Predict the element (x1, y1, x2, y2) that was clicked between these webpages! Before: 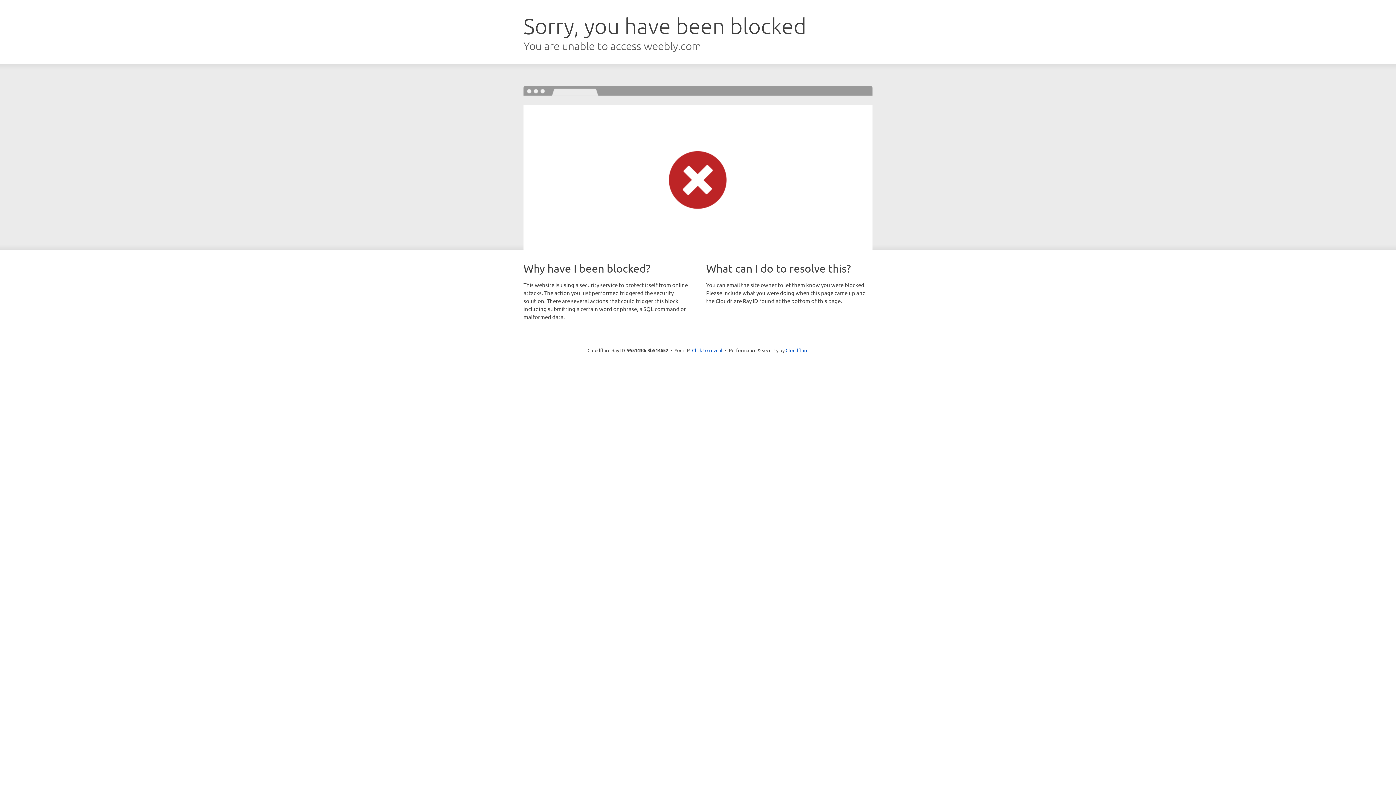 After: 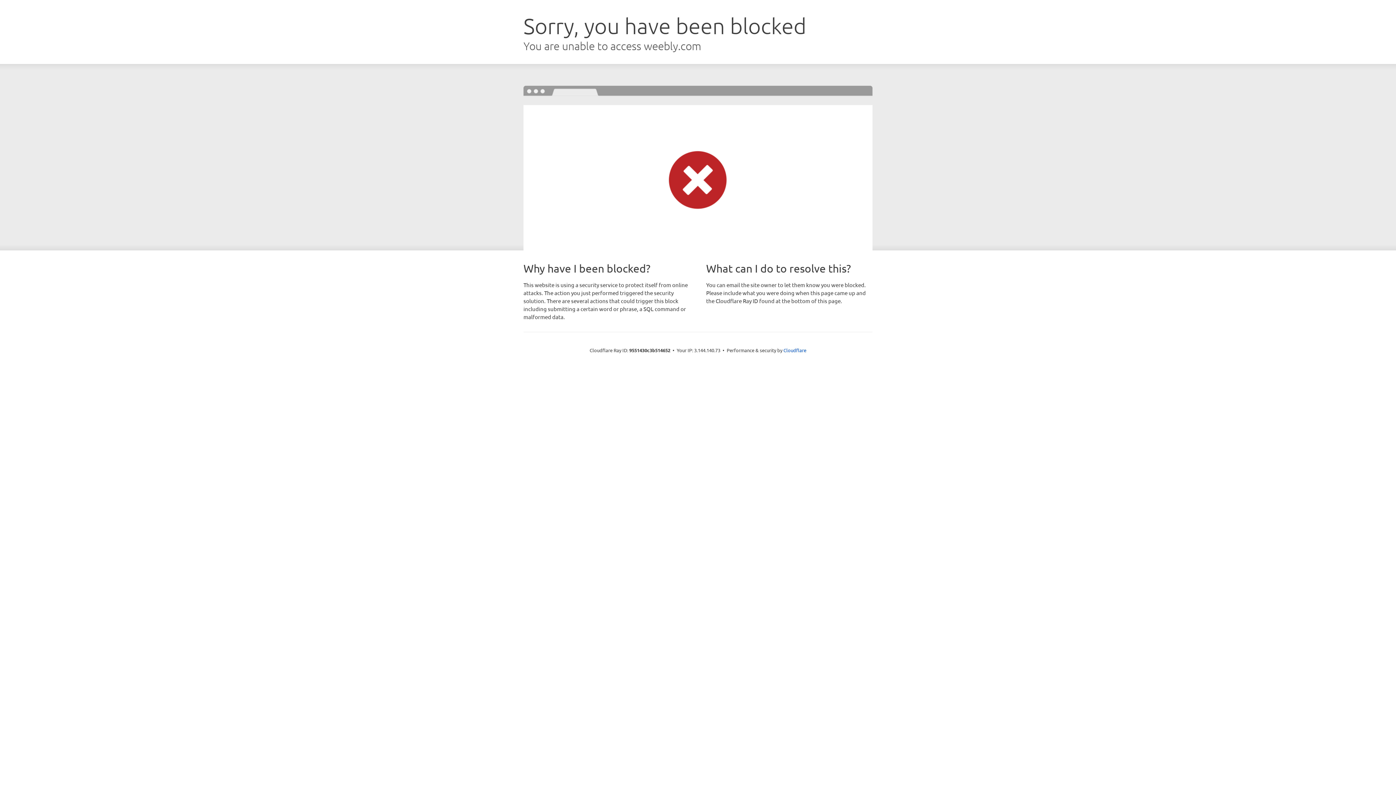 Action: bbox: (692, 346, 722, 353) label: Click to reveal